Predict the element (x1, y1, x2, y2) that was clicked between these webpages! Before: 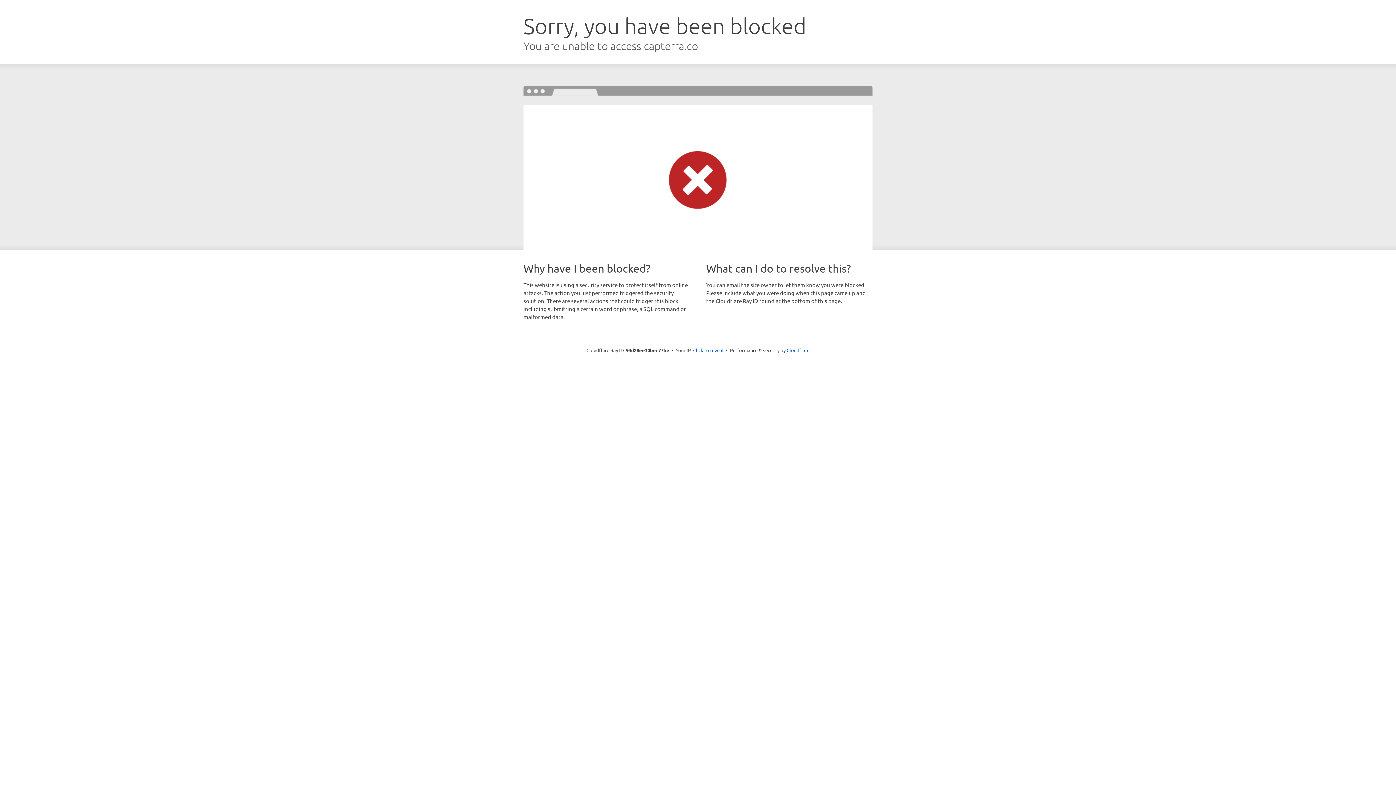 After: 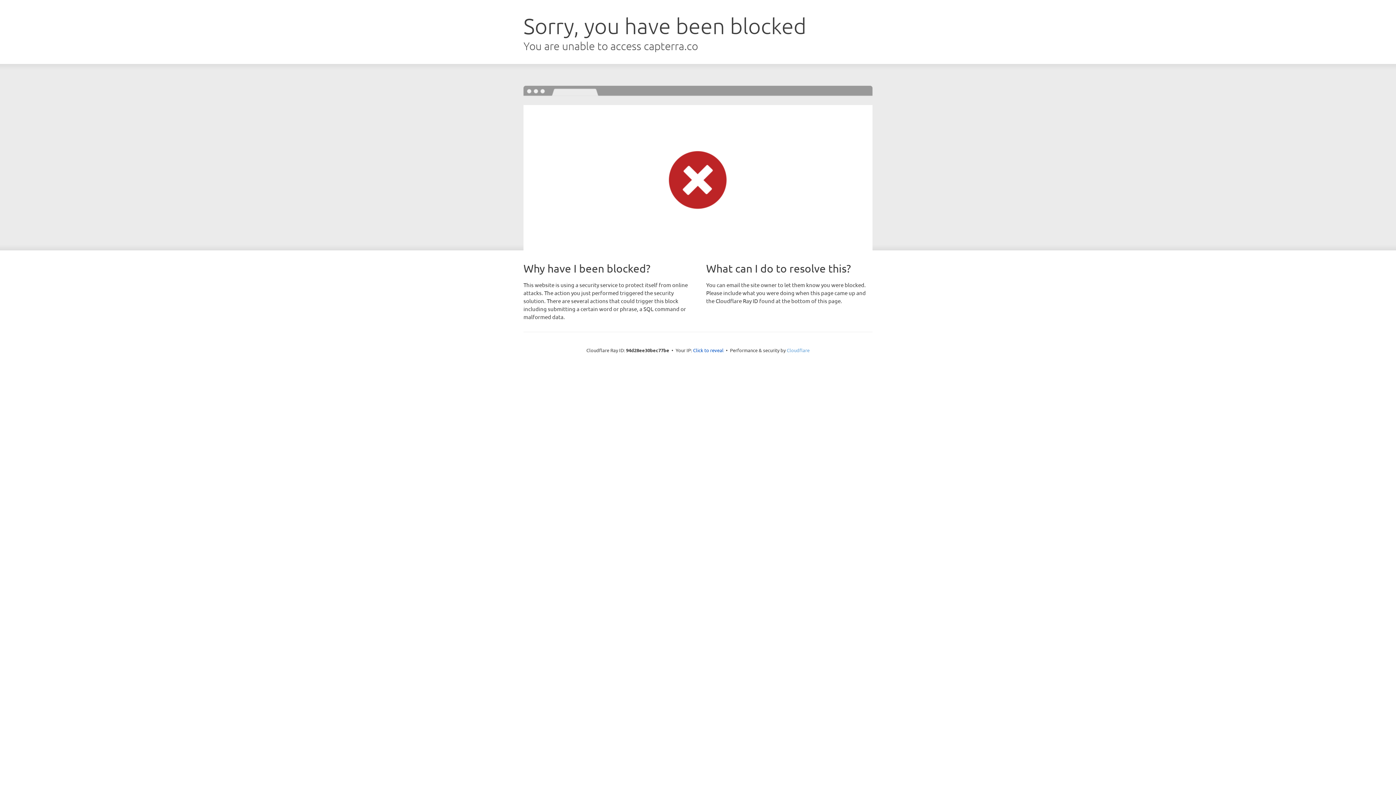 Action: bbox: (786, 347, 809, 353) label: Cloudflare